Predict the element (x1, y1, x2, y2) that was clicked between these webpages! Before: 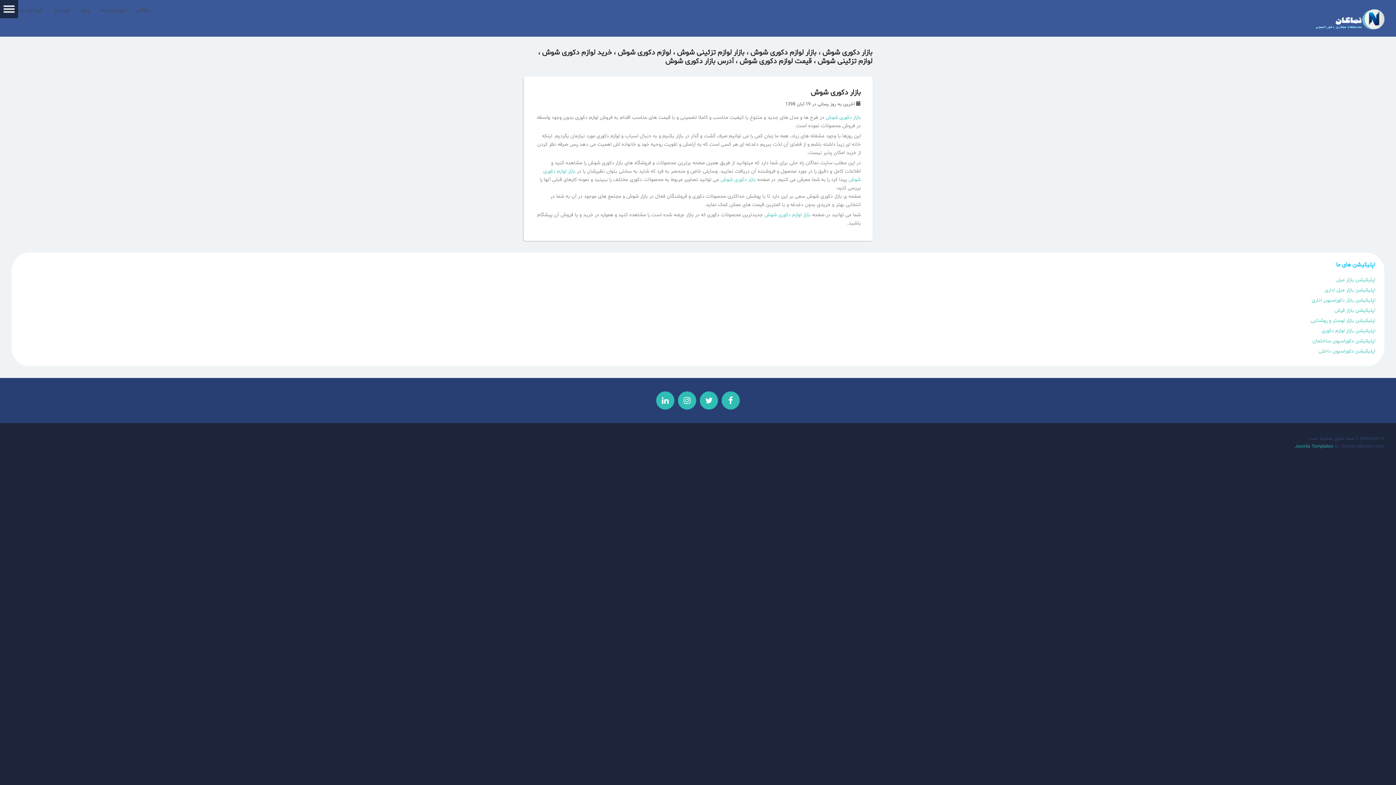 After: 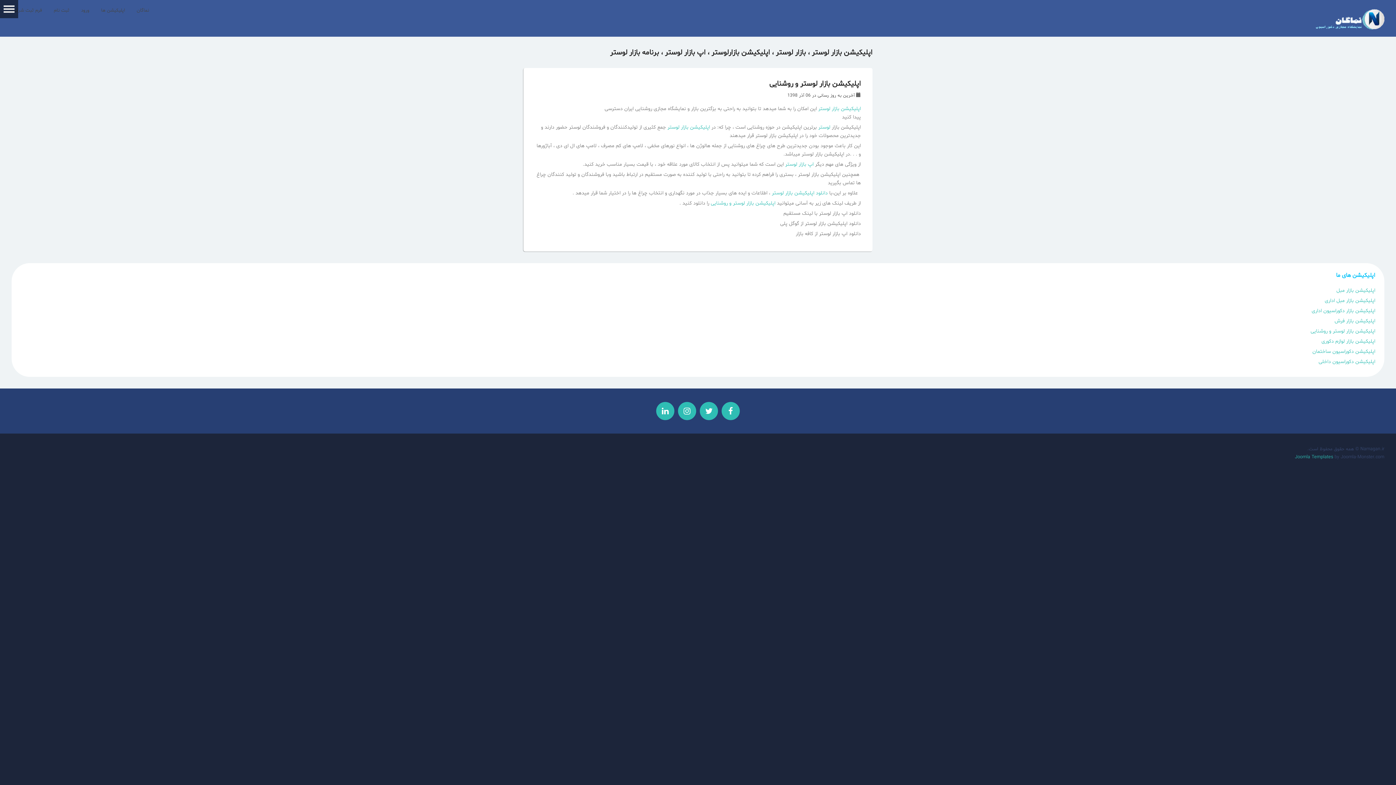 Action: label: اپلیکیشن بازار لوستر و روشنایی bbox: (1310, 317, 1375, 324)